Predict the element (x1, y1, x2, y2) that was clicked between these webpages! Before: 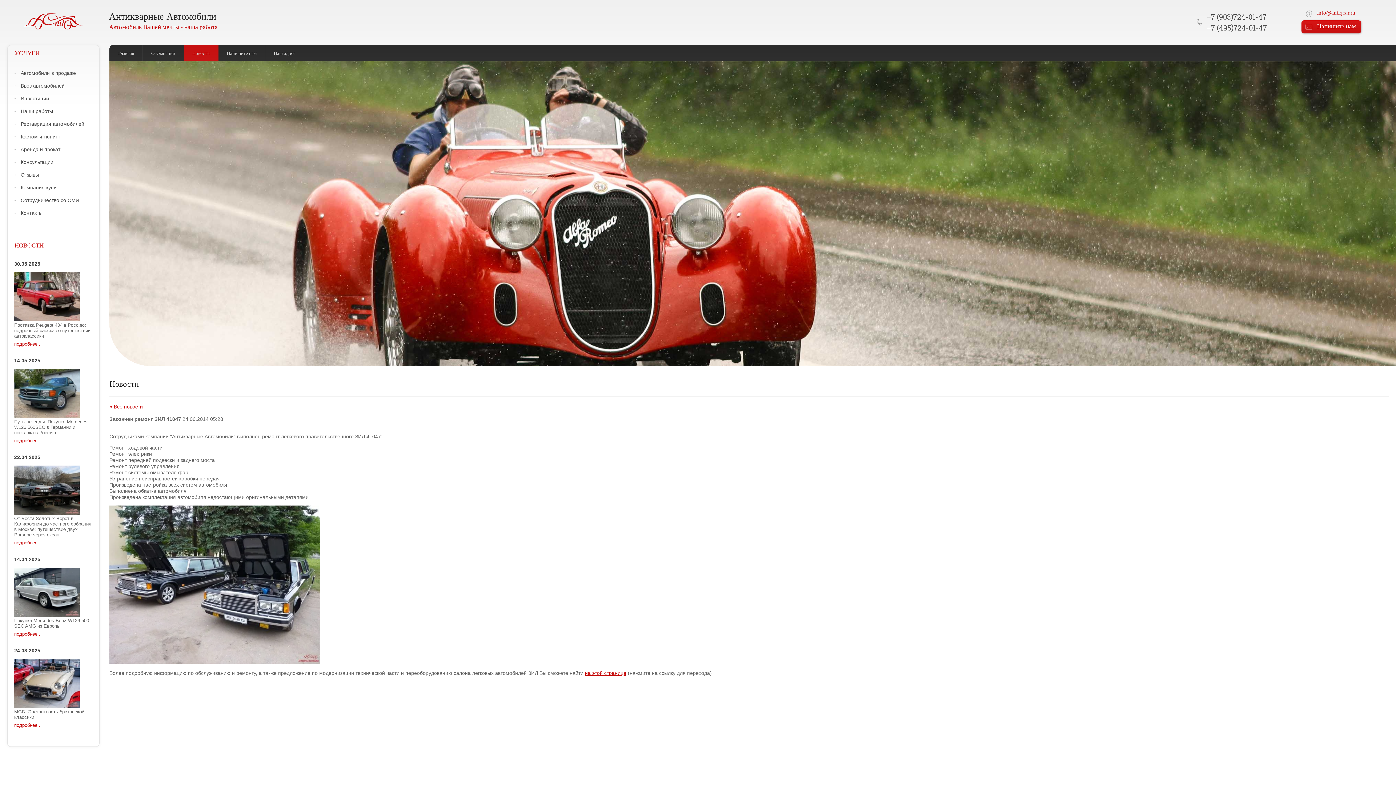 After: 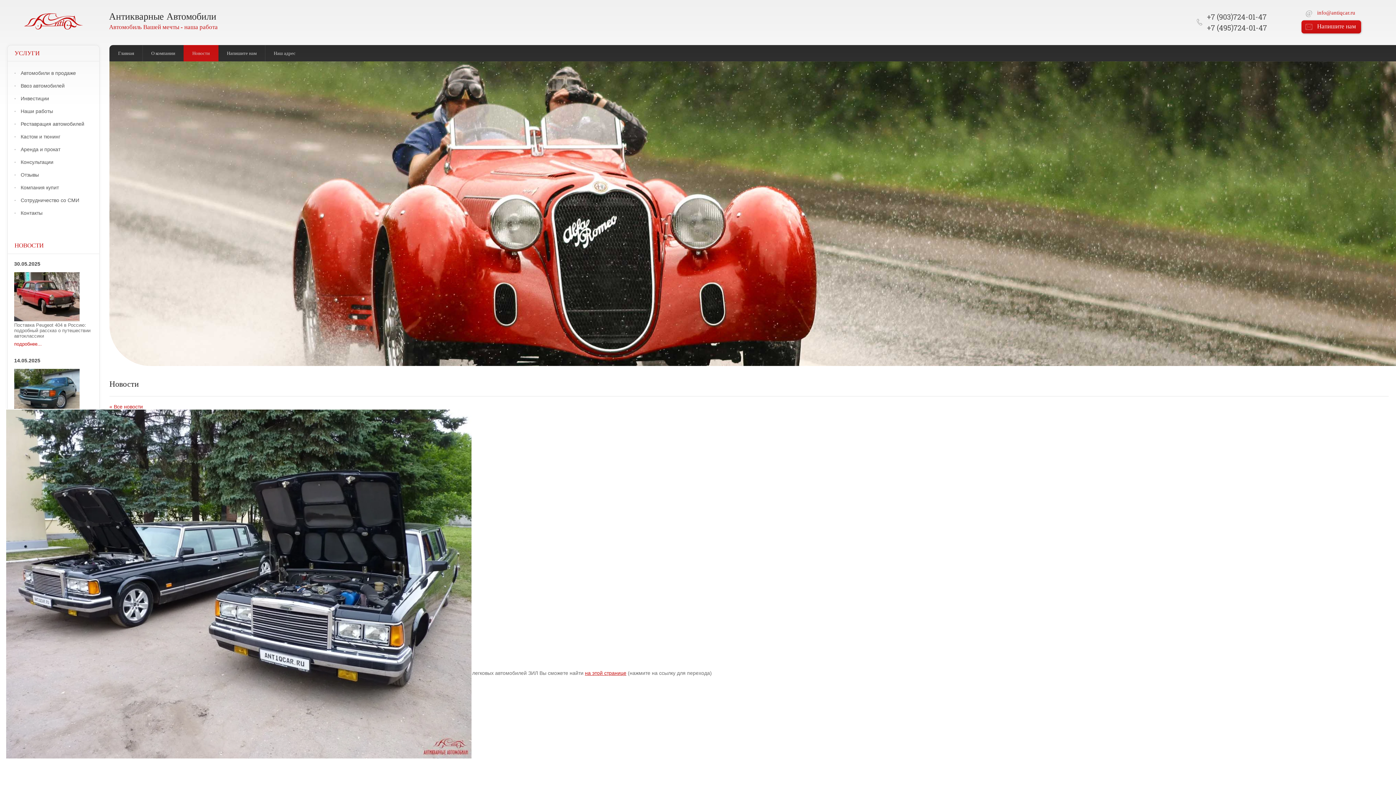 Action: bbox: (109, 659, 320, 664) label: 
